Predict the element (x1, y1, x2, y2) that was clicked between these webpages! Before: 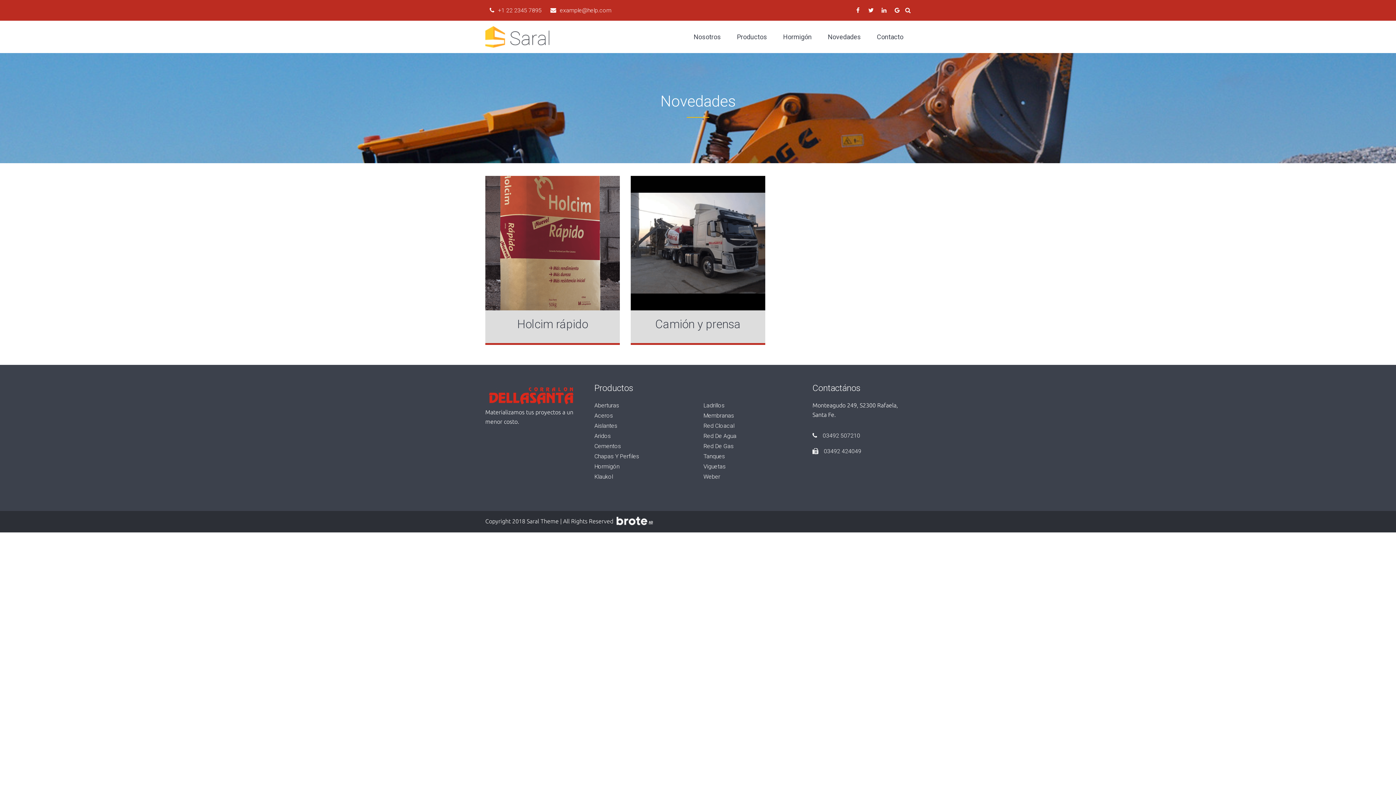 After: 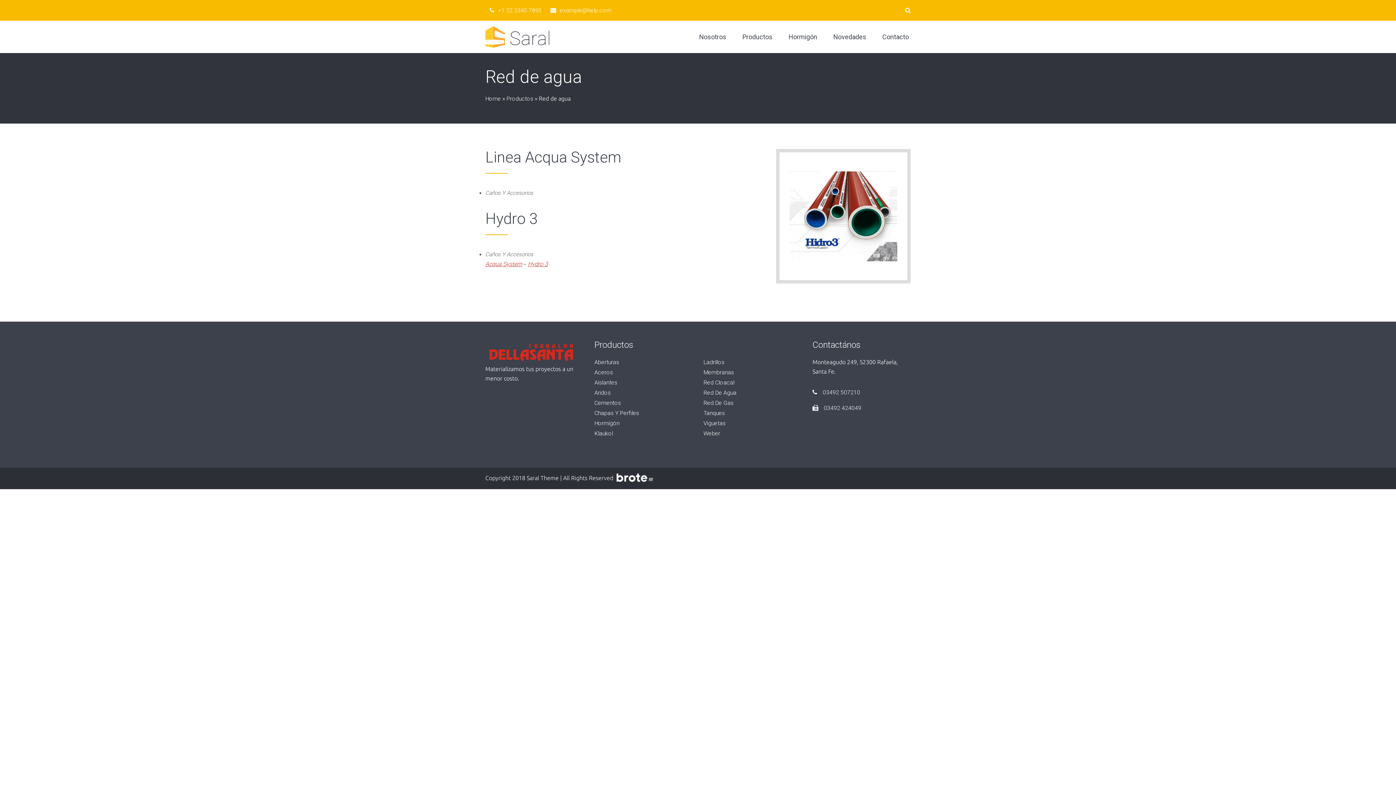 Action: bbox: (703, 432, 736, 439) label: Red De Agua